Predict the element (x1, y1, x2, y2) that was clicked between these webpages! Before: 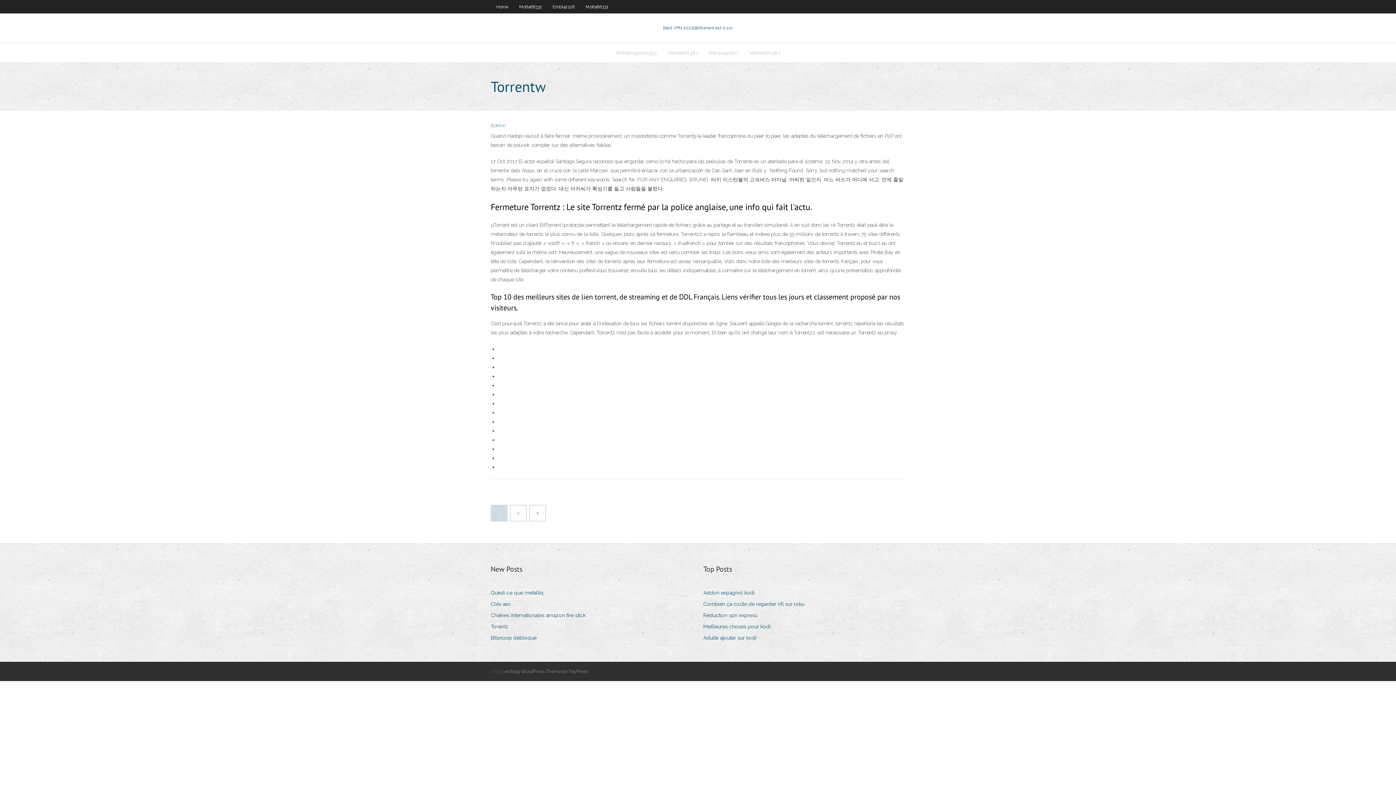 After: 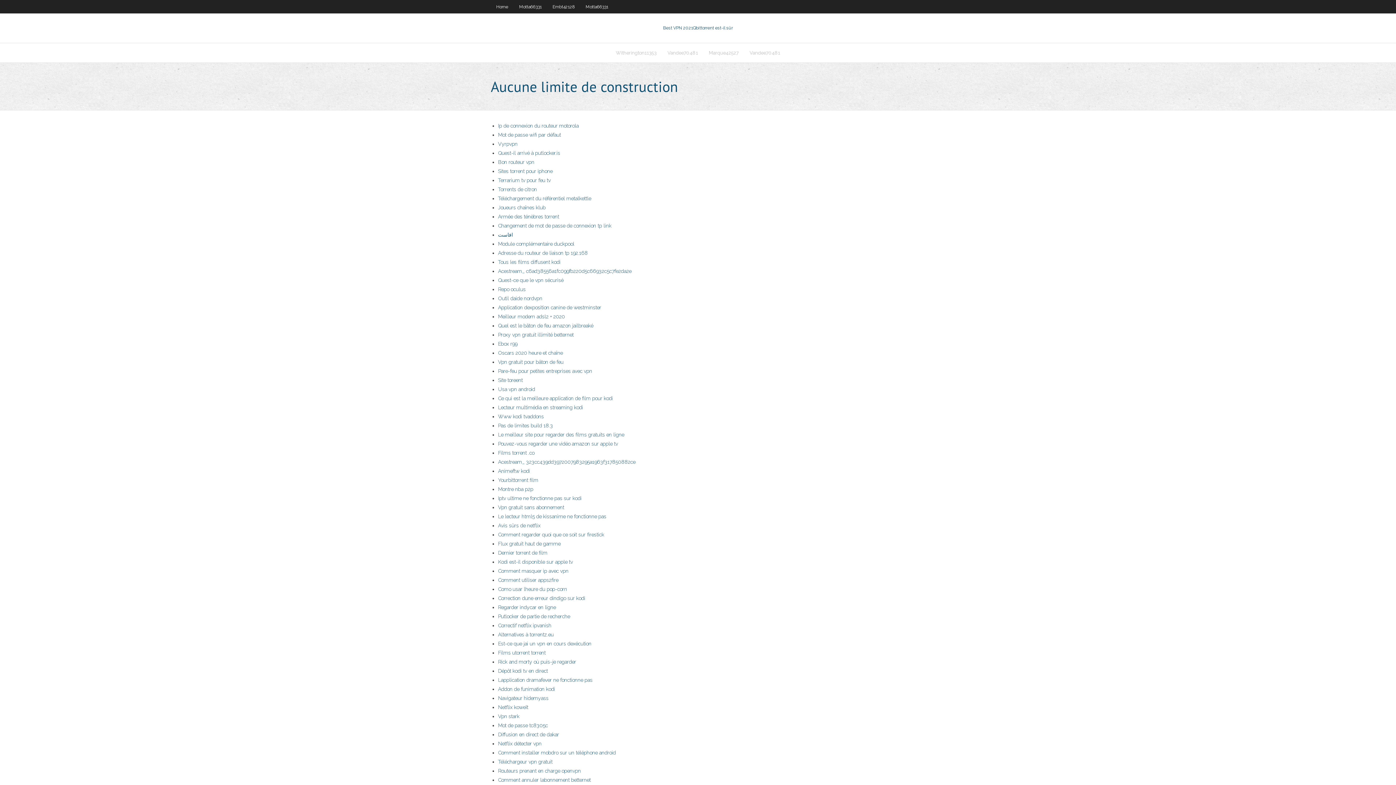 Action: bbox: (490, 122, 505, 128) label: Admin